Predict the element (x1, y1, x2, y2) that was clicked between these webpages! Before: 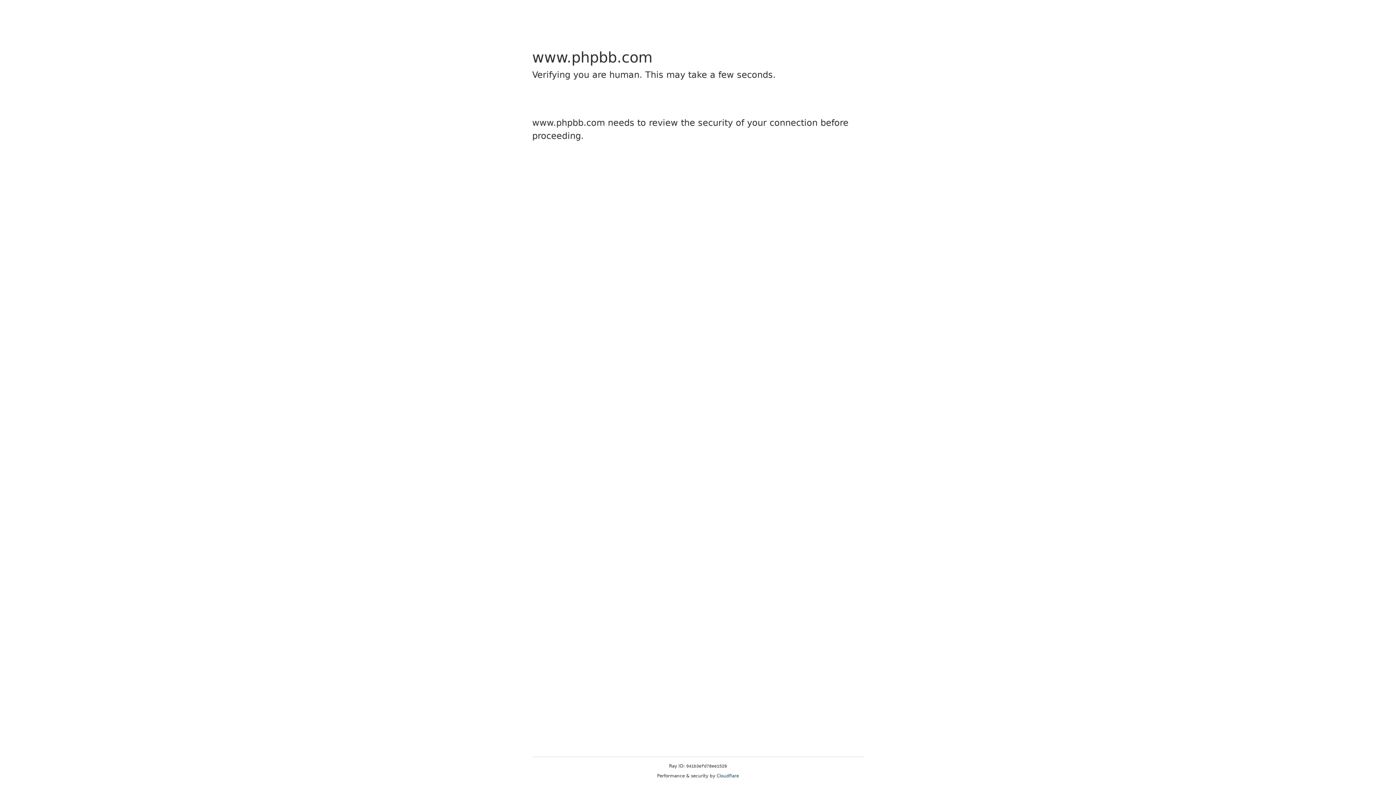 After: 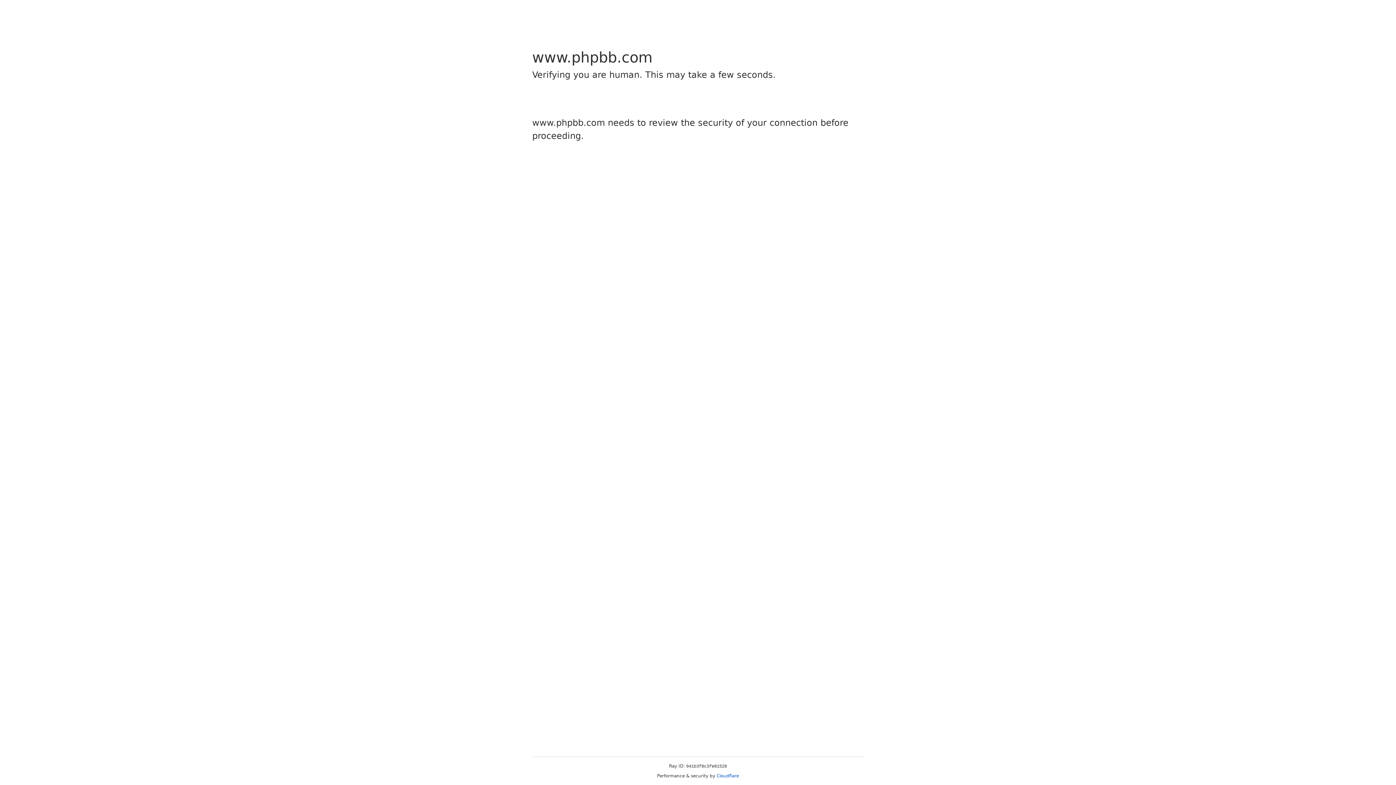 Action: label: Cloudflare bbox: (716, 773, 739, 778)